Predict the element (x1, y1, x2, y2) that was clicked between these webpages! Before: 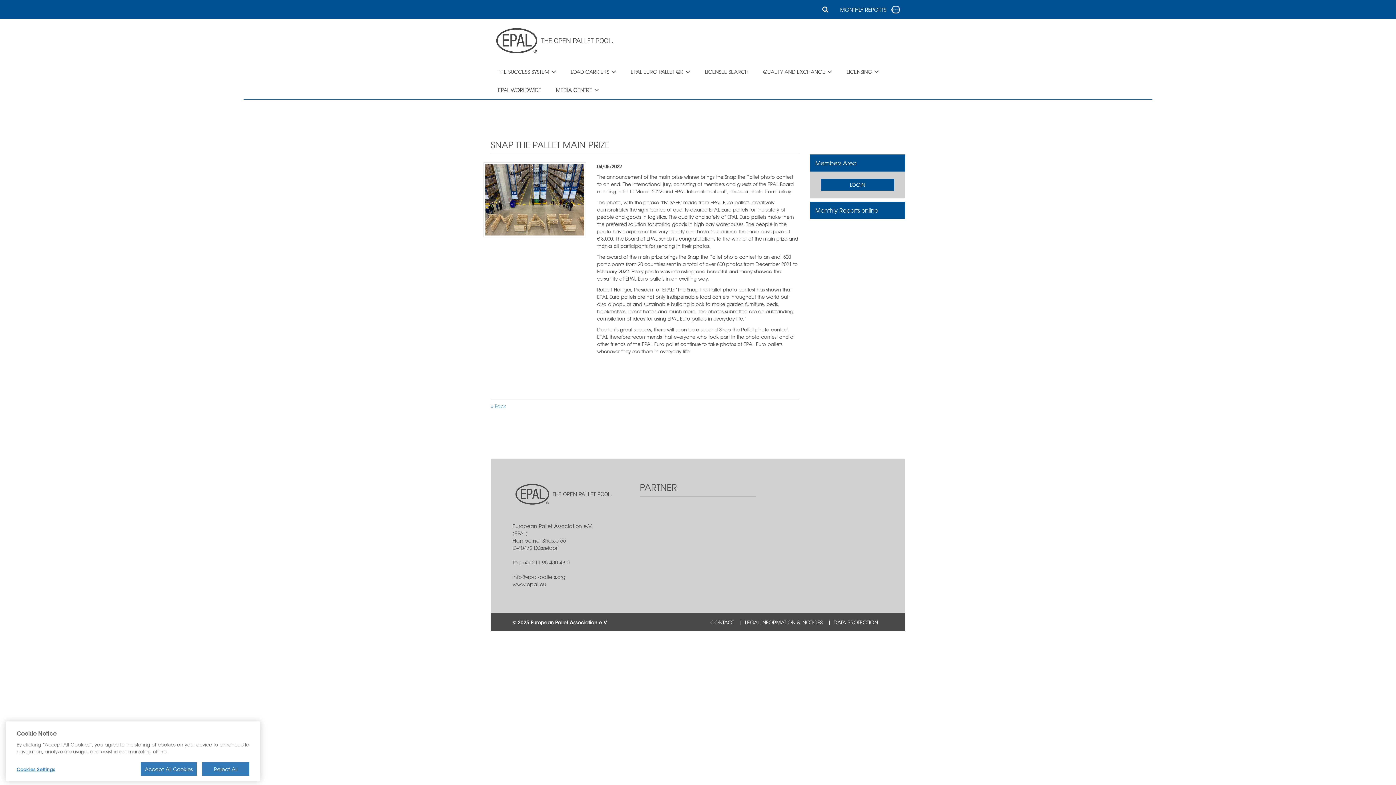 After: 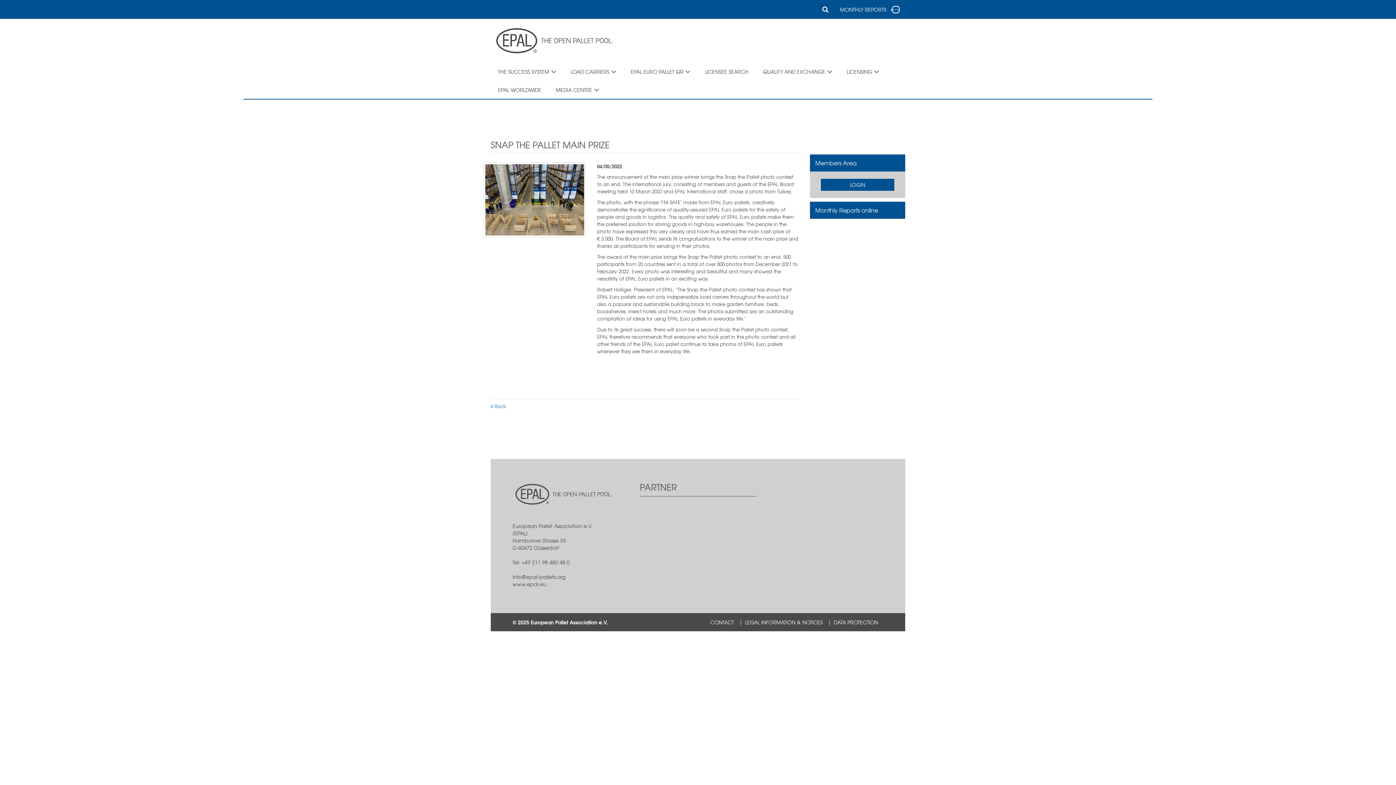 Action: bbox: (202, 765, 249, 778) label: Reject All